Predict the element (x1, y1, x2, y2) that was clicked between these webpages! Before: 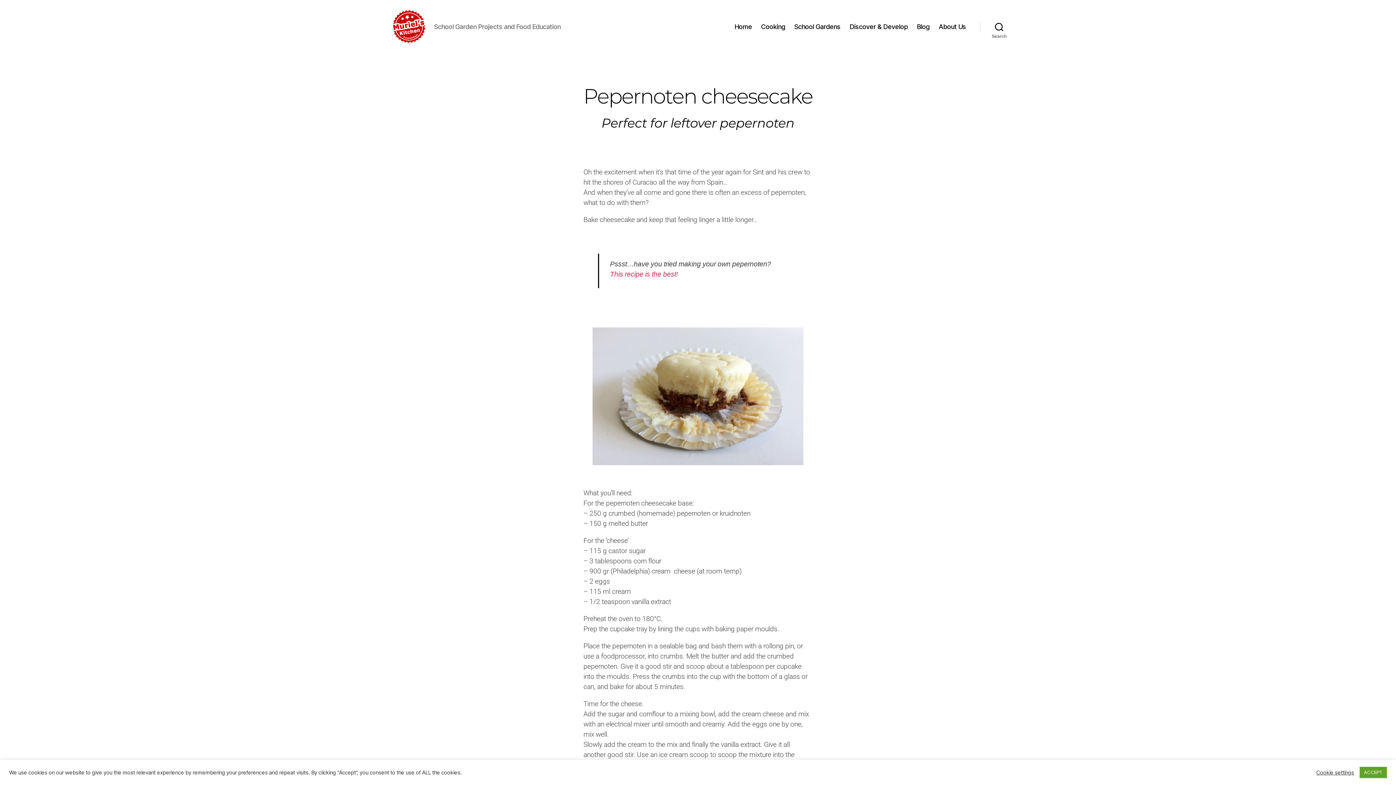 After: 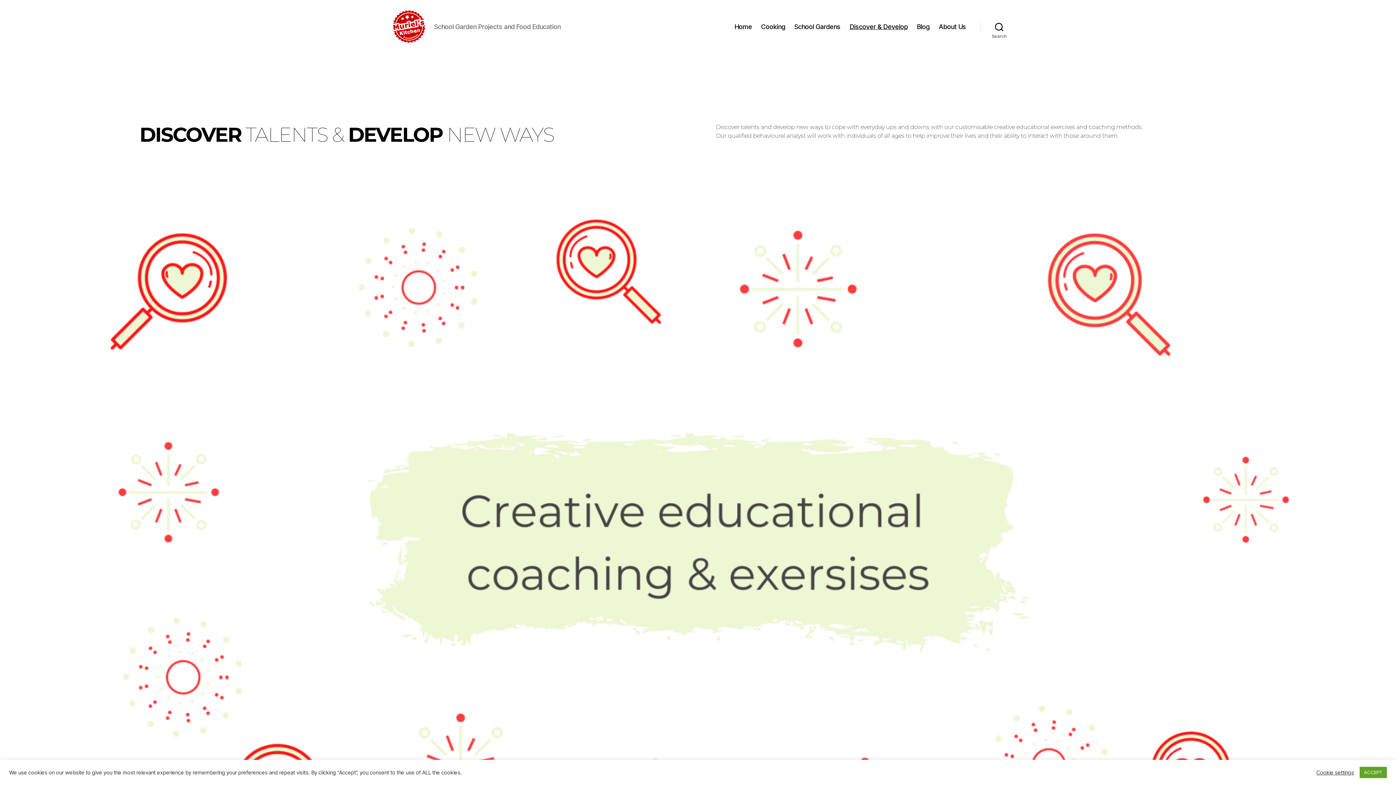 Action: bbox: (849, 22, 907, 30) label: Discover & Develop